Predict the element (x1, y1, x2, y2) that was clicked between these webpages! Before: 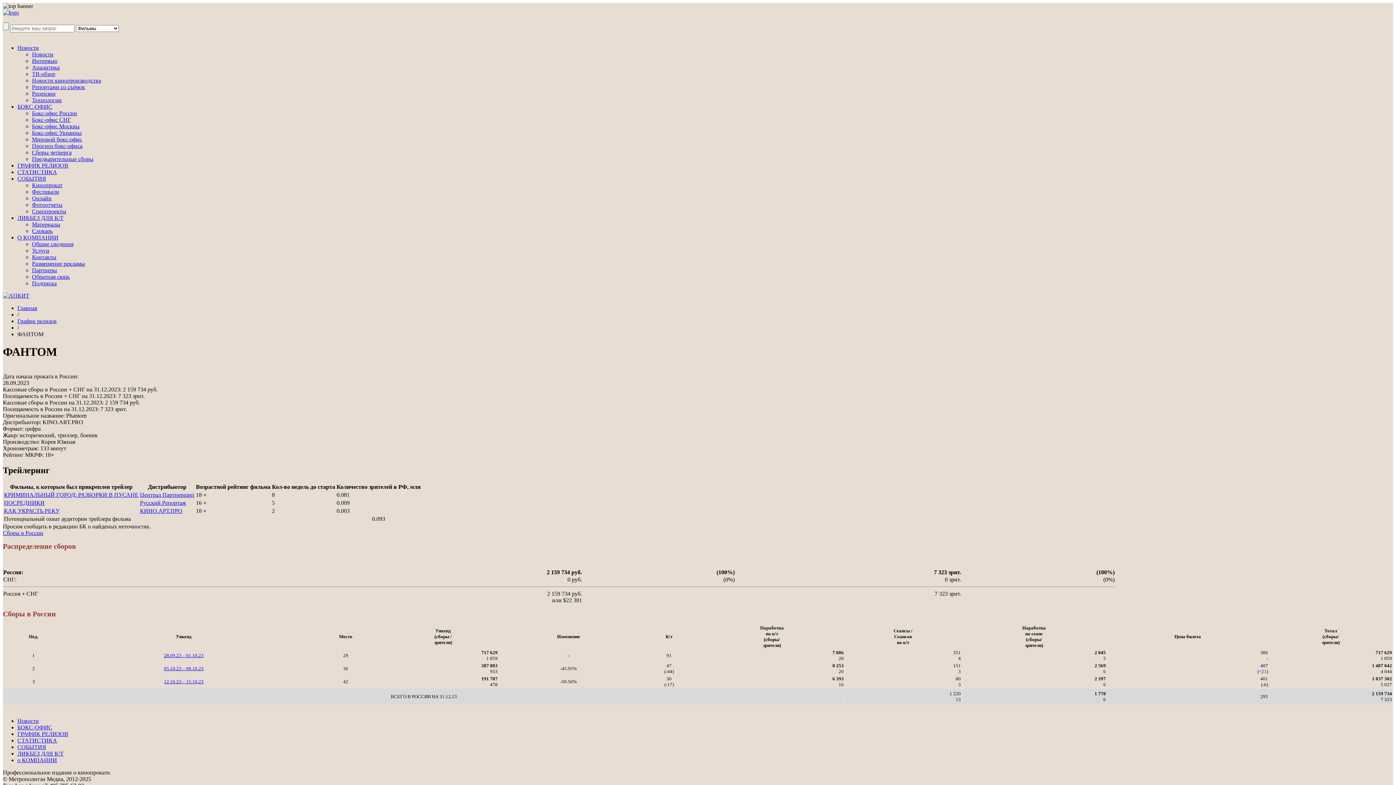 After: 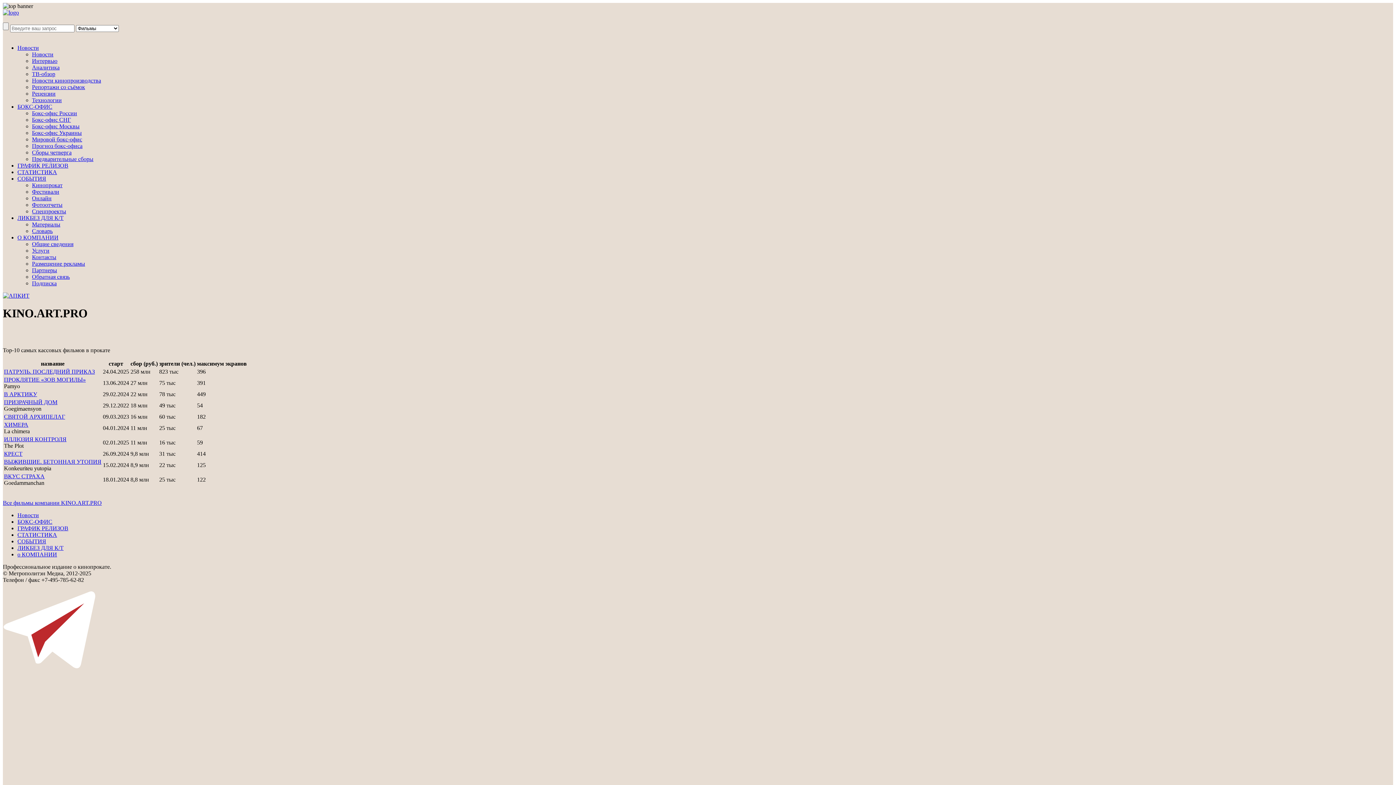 Action: label: КИНО.АРТ.ПРО bbox: (140, 507, 182, 514)